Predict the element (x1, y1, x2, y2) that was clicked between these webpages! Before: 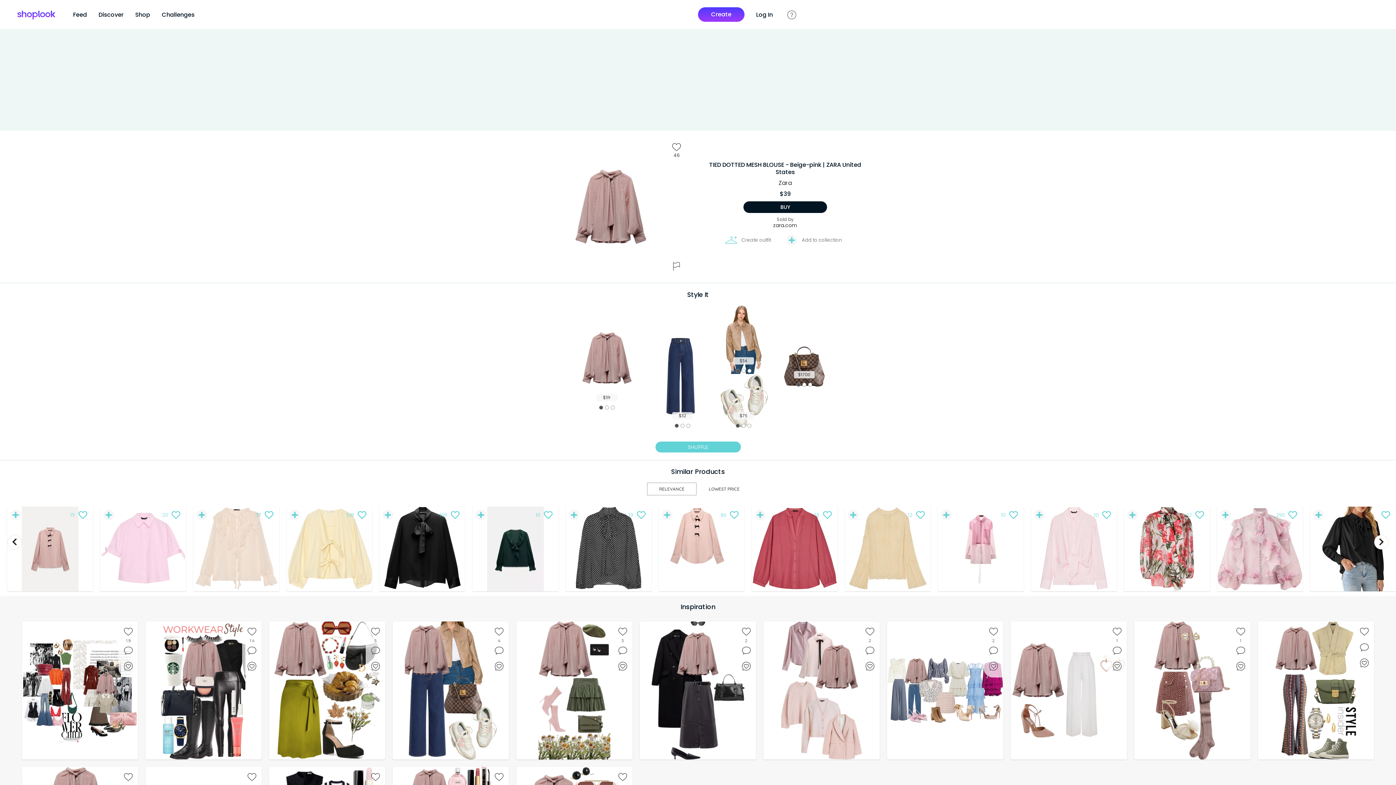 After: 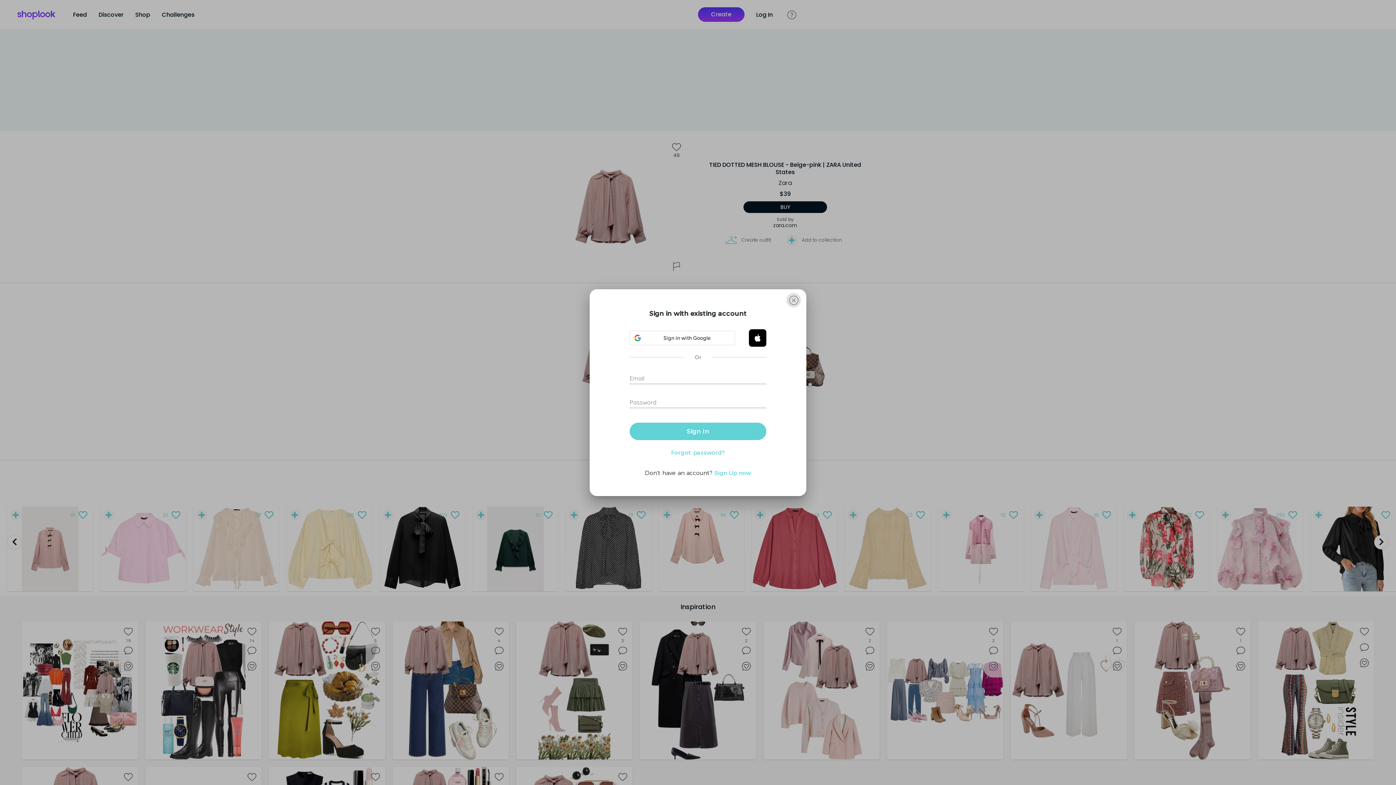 Action: bbox: (1194, 509, 1205, 520) label: like